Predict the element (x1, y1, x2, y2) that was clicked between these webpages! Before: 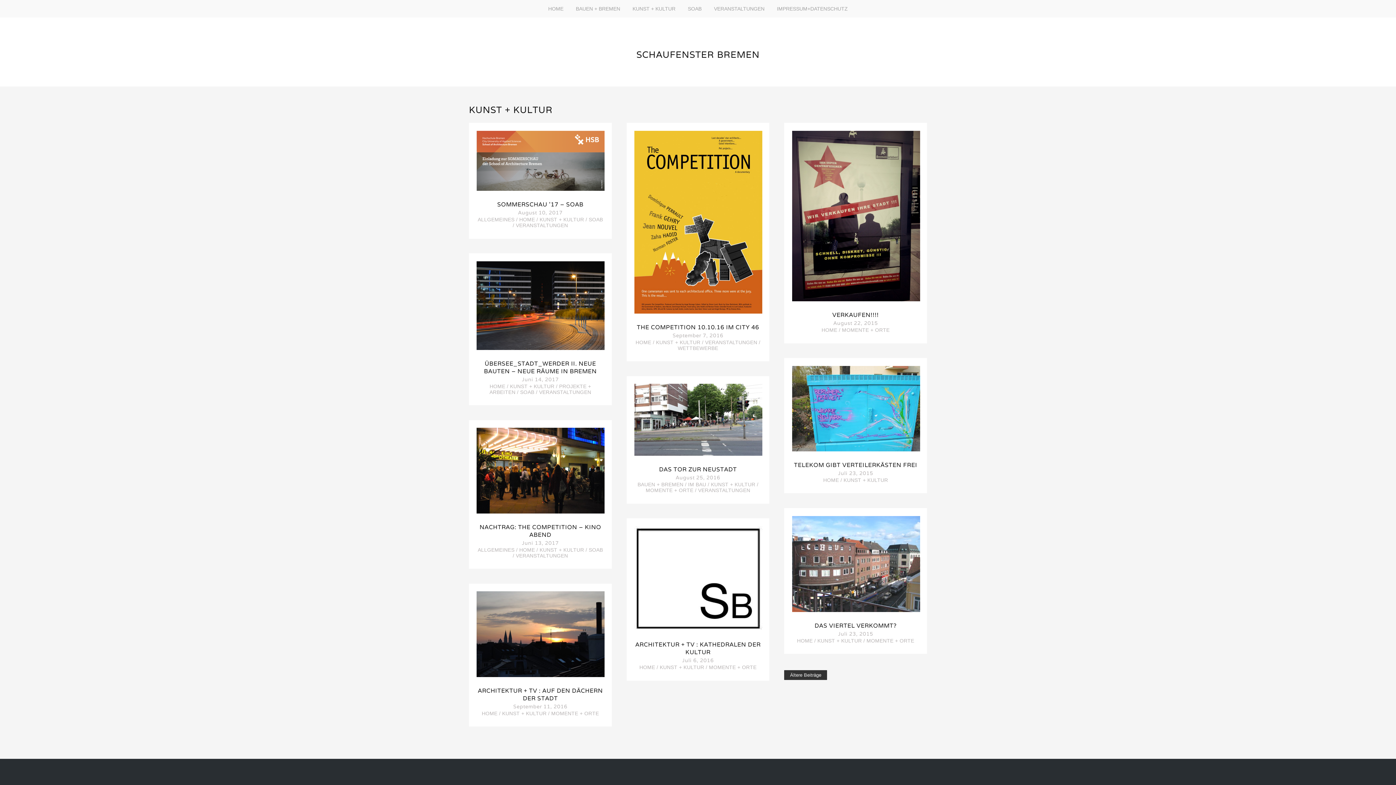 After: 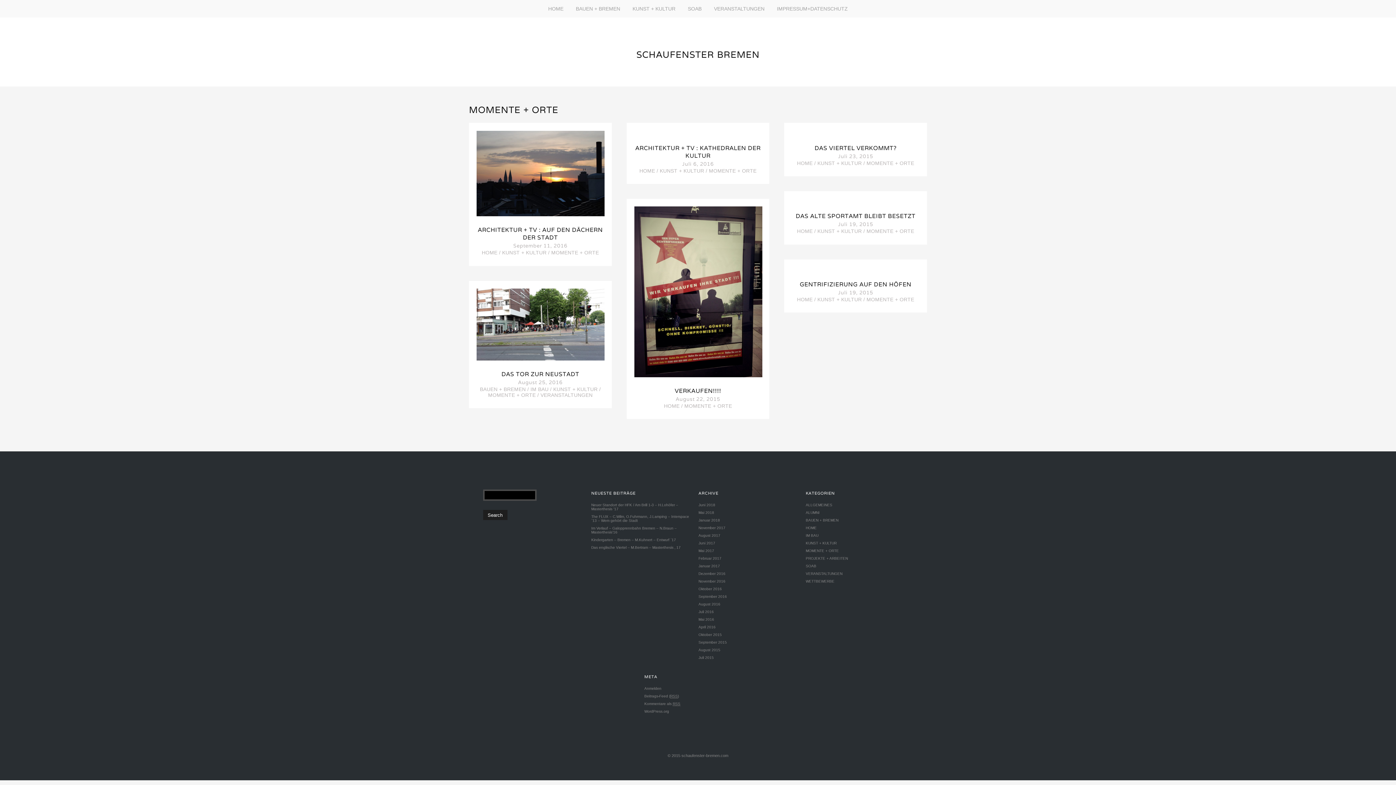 Action: label: MOMENTE + ORTE bbox: (866, 638, 914, 643)